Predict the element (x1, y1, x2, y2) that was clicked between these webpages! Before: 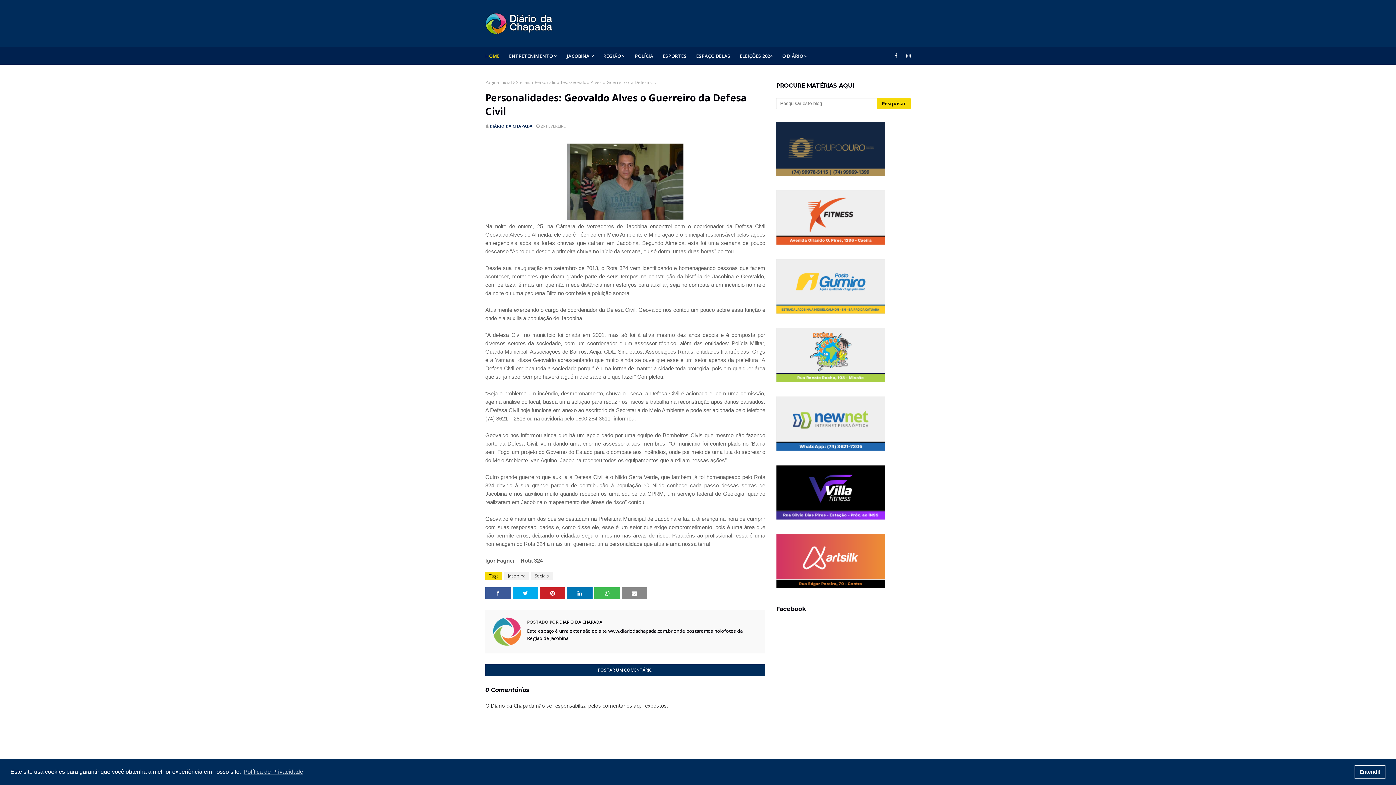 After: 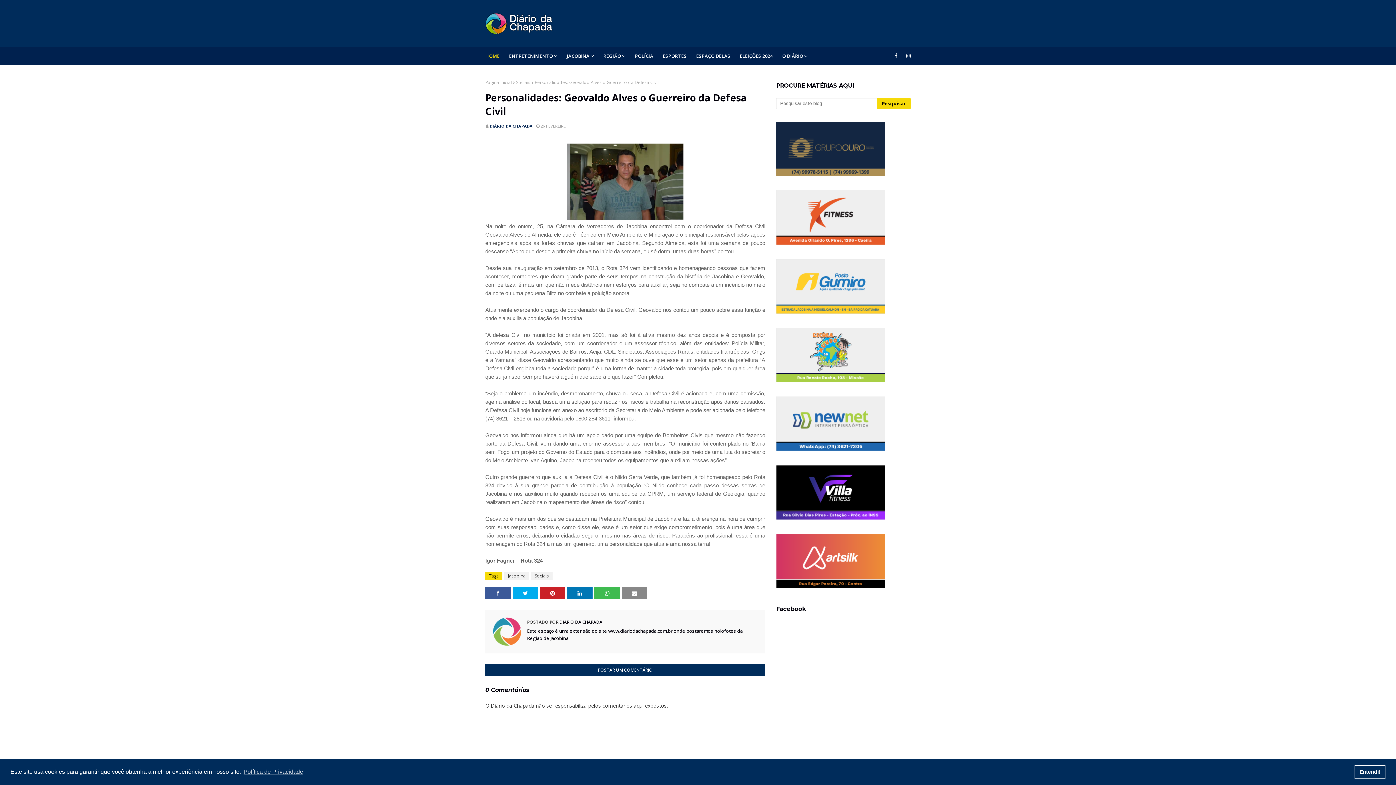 Action: bbox: (892, 47, 900, 64)